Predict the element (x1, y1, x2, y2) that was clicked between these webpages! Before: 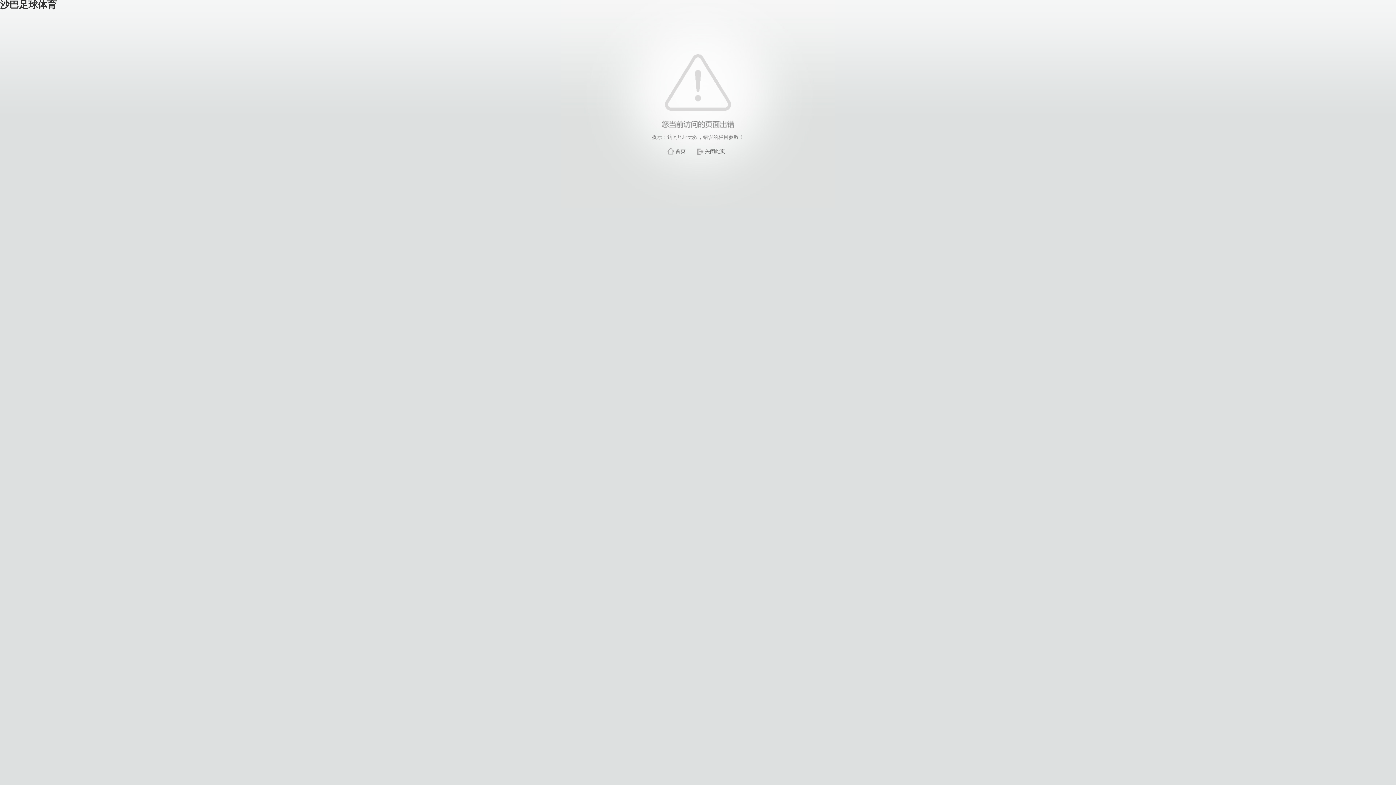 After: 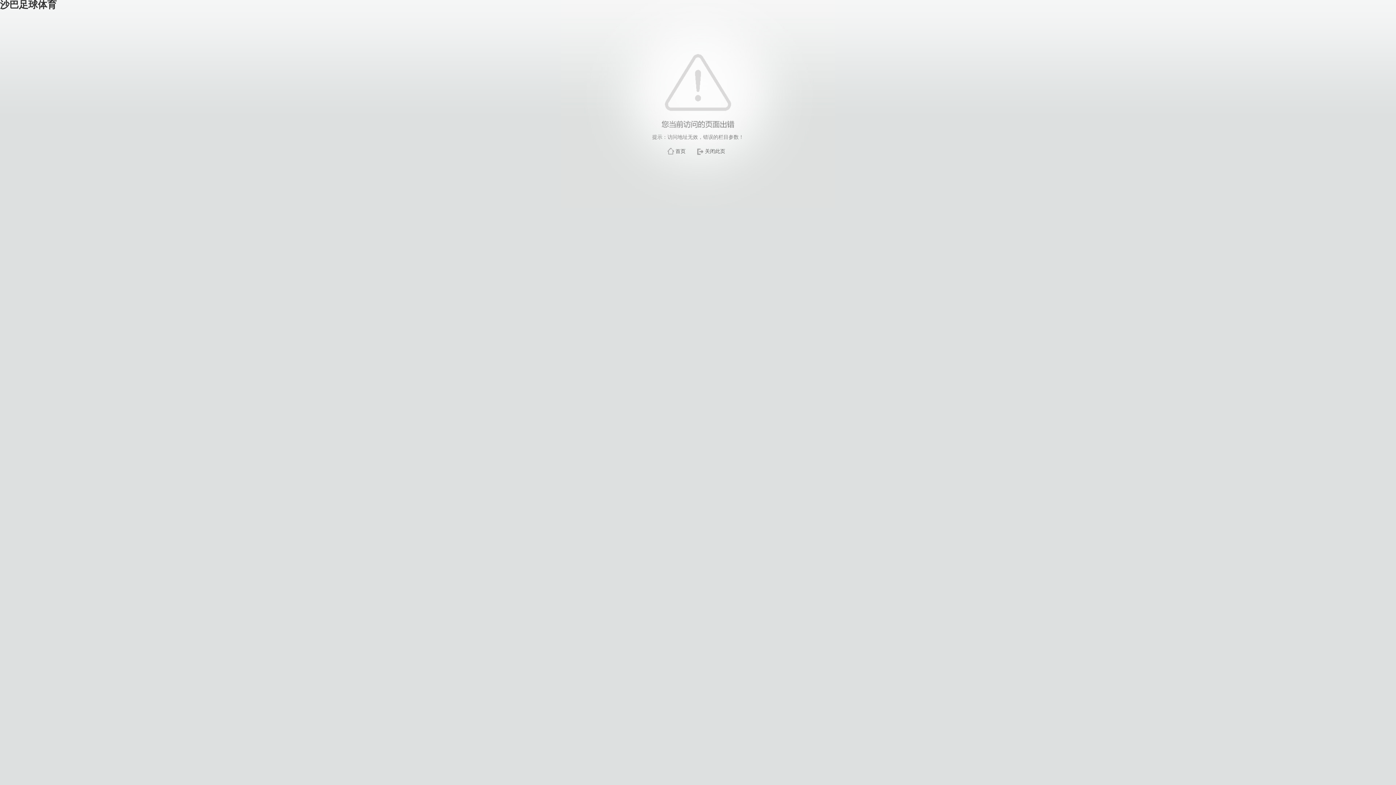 Action: bbox: (705, 148, 725, 154) label: 关闭此页